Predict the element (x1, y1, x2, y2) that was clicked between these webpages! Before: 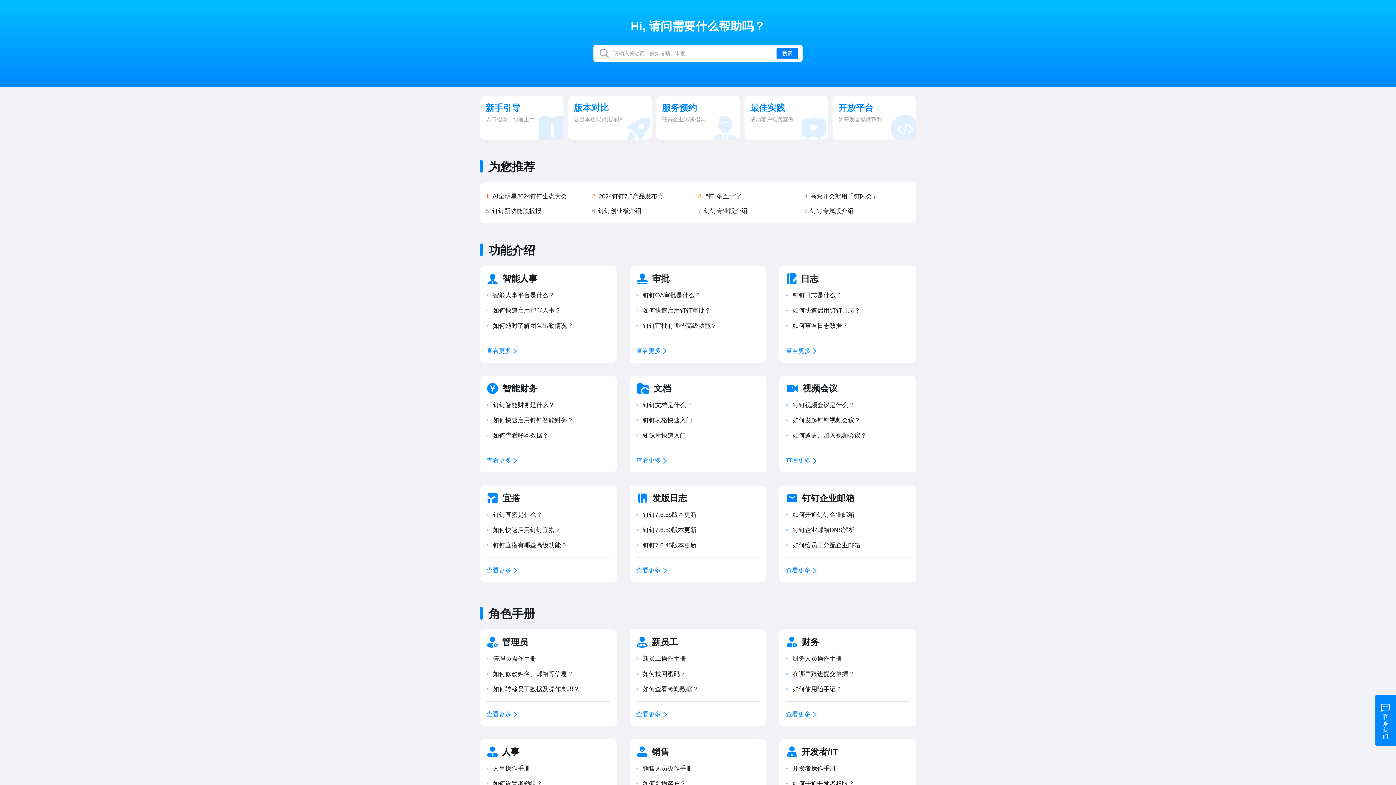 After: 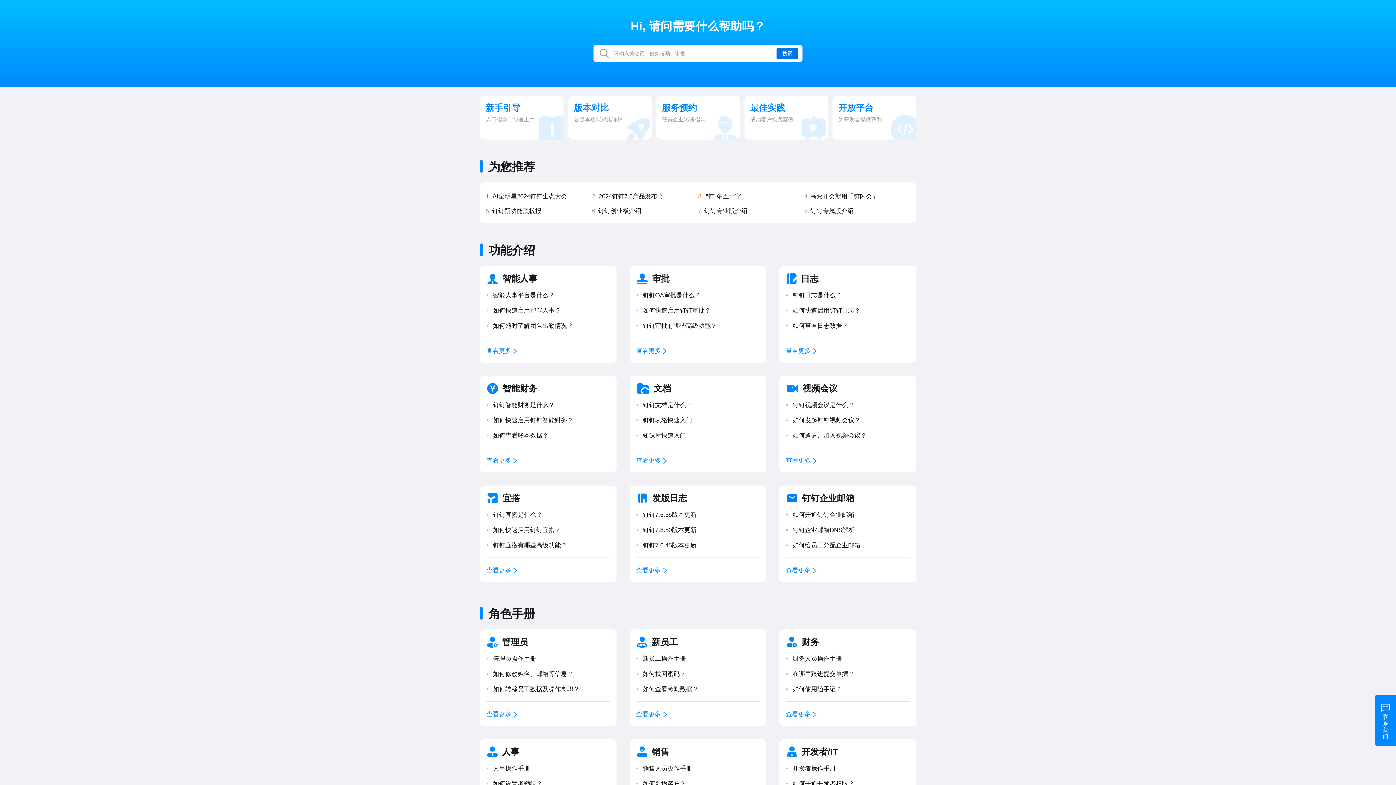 Action: bbox: (776, 47, 798, 59) label: 搜索